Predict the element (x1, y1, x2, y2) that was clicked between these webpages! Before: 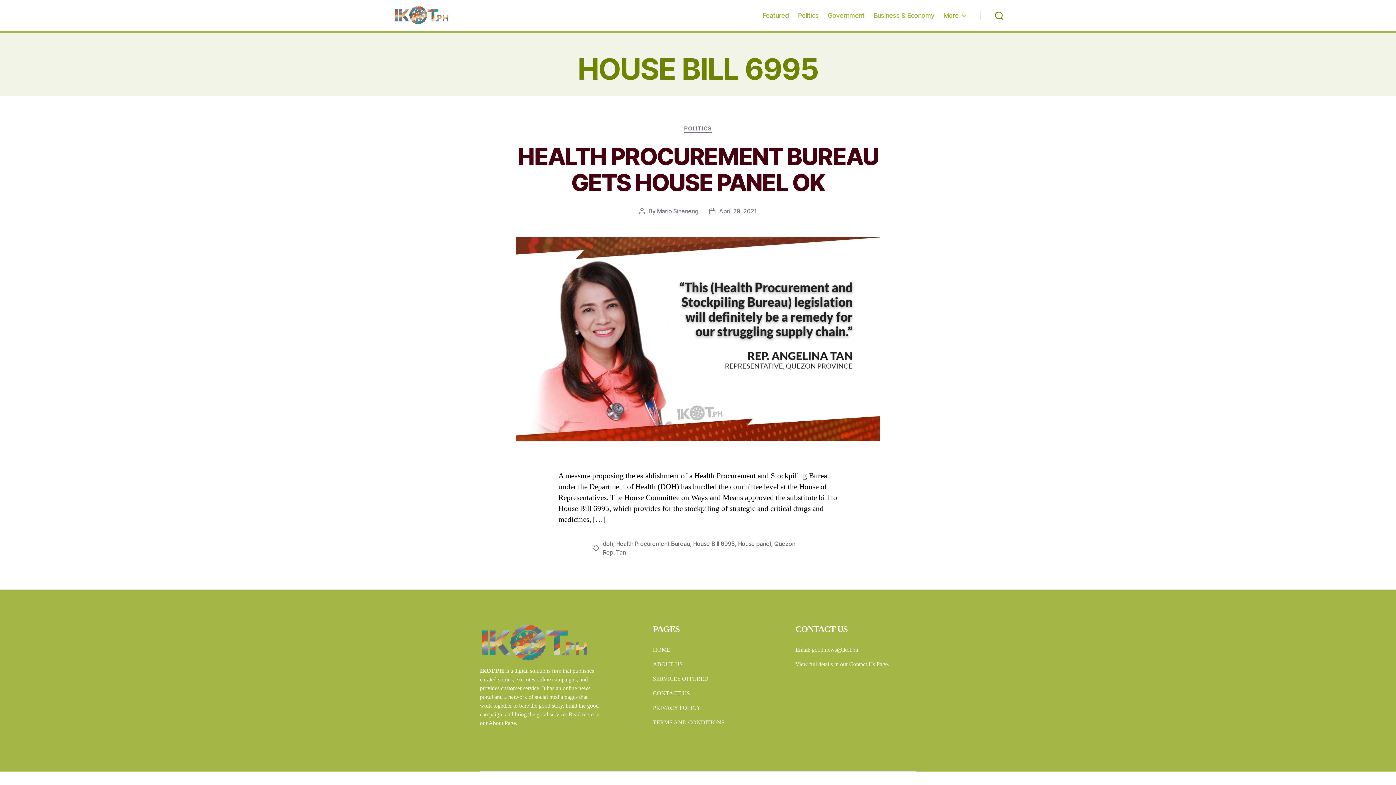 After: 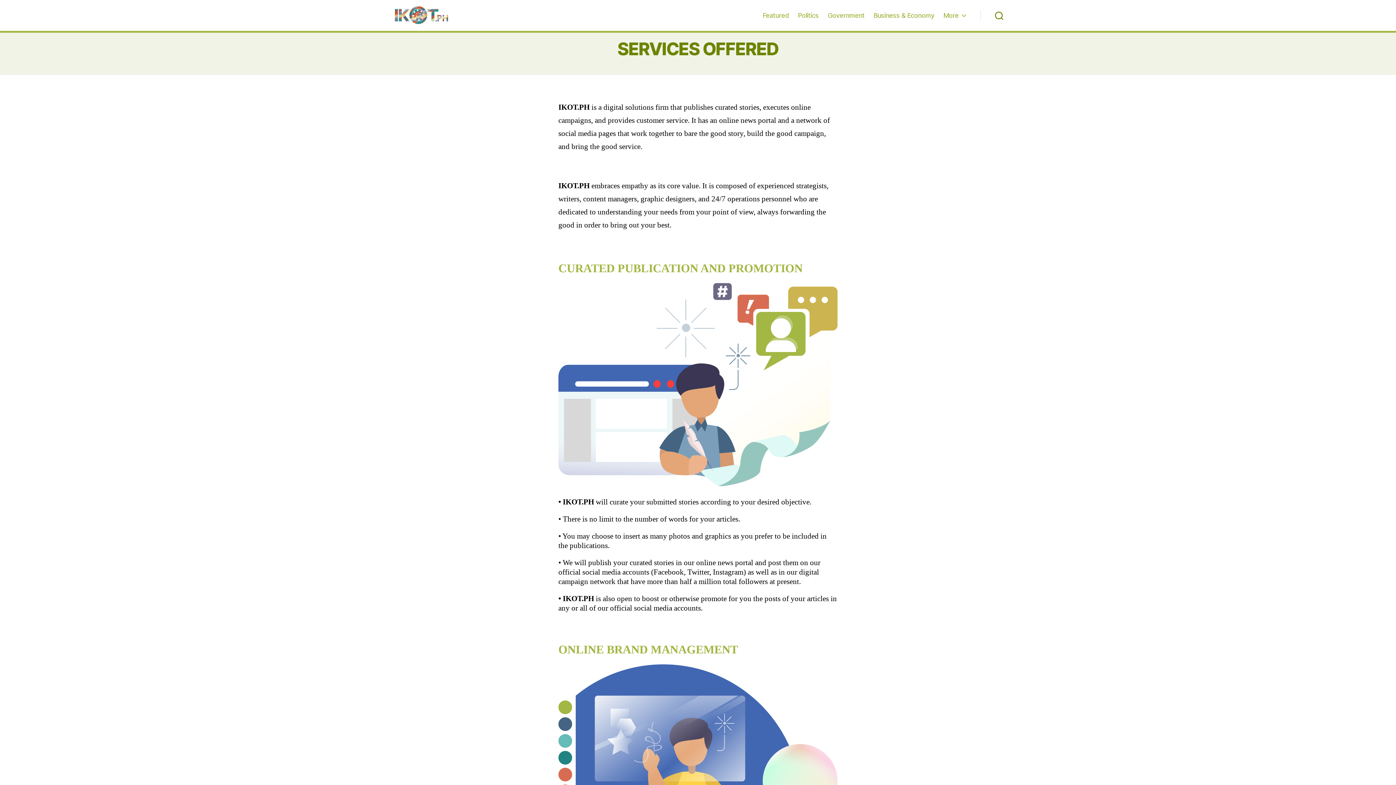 Action: bbox: (653, 676, 708, 682) label: SERVICES OFFERED